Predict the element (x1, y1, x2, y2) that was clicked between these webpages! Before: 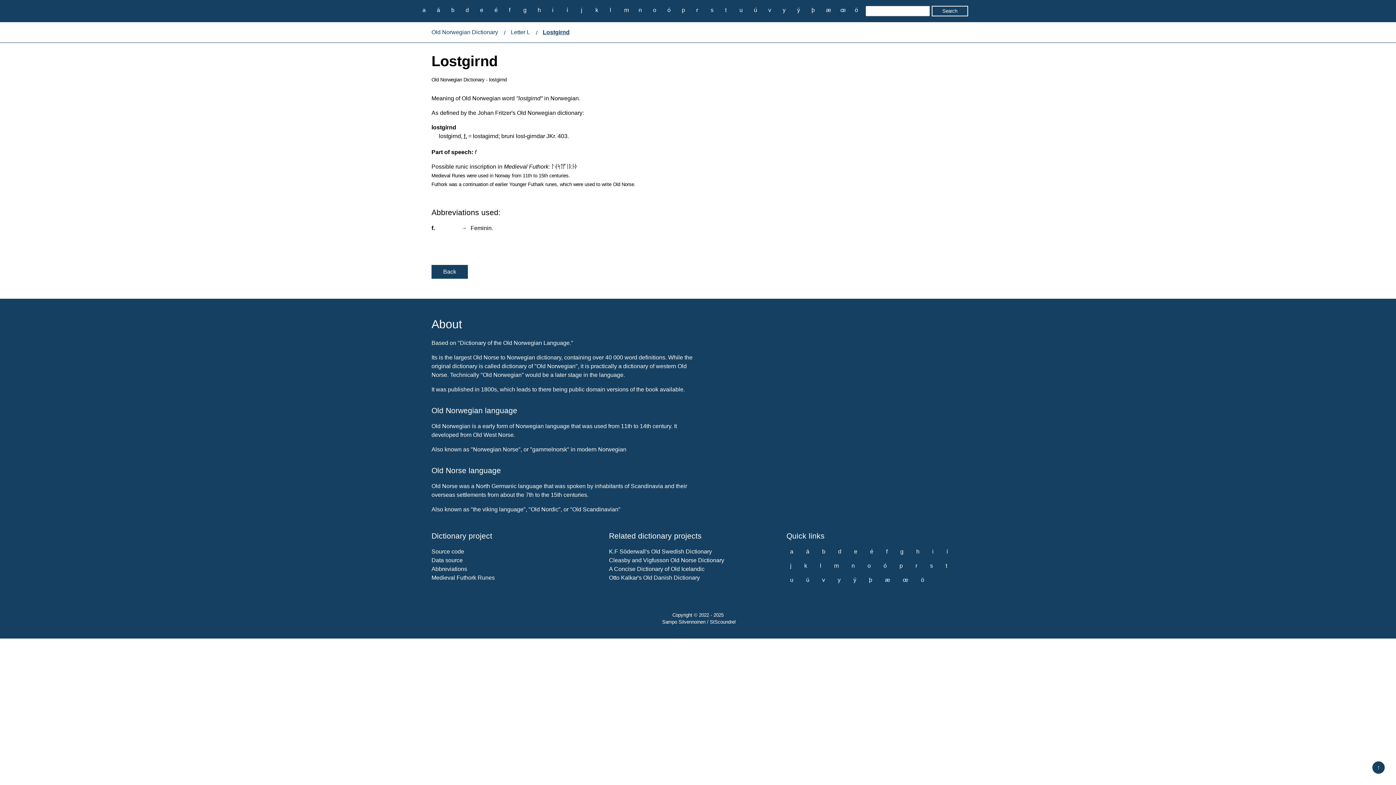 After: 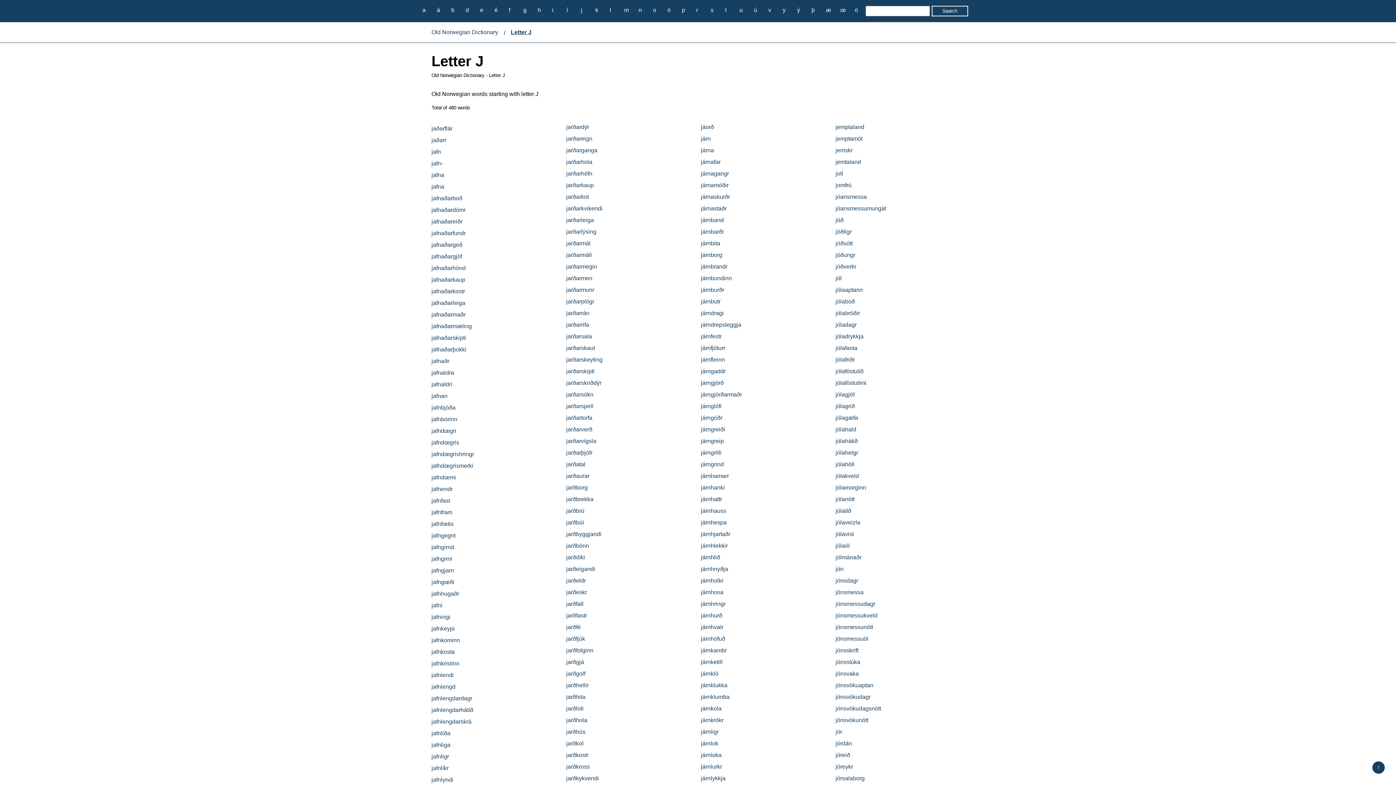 Action: label: j bbox: (577, 5, 586, 14)